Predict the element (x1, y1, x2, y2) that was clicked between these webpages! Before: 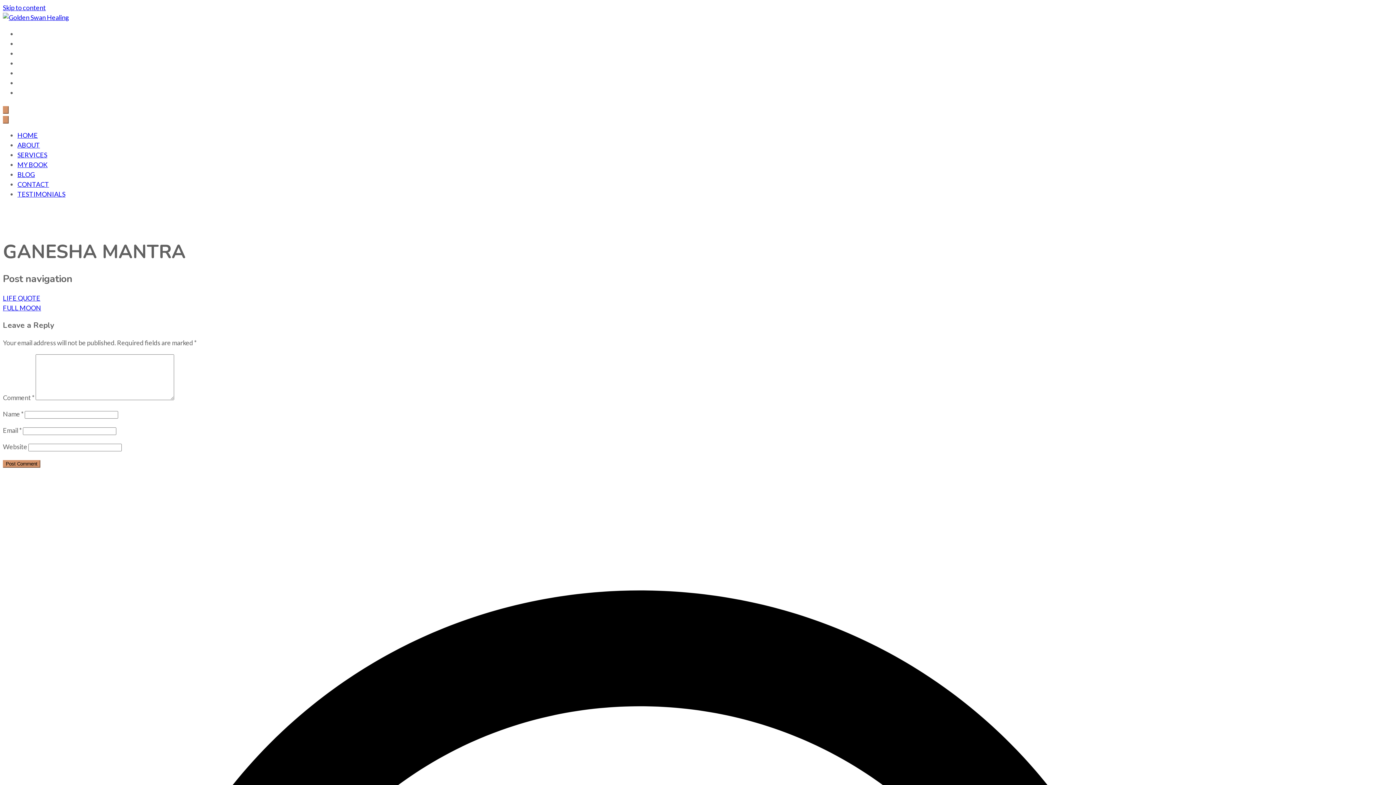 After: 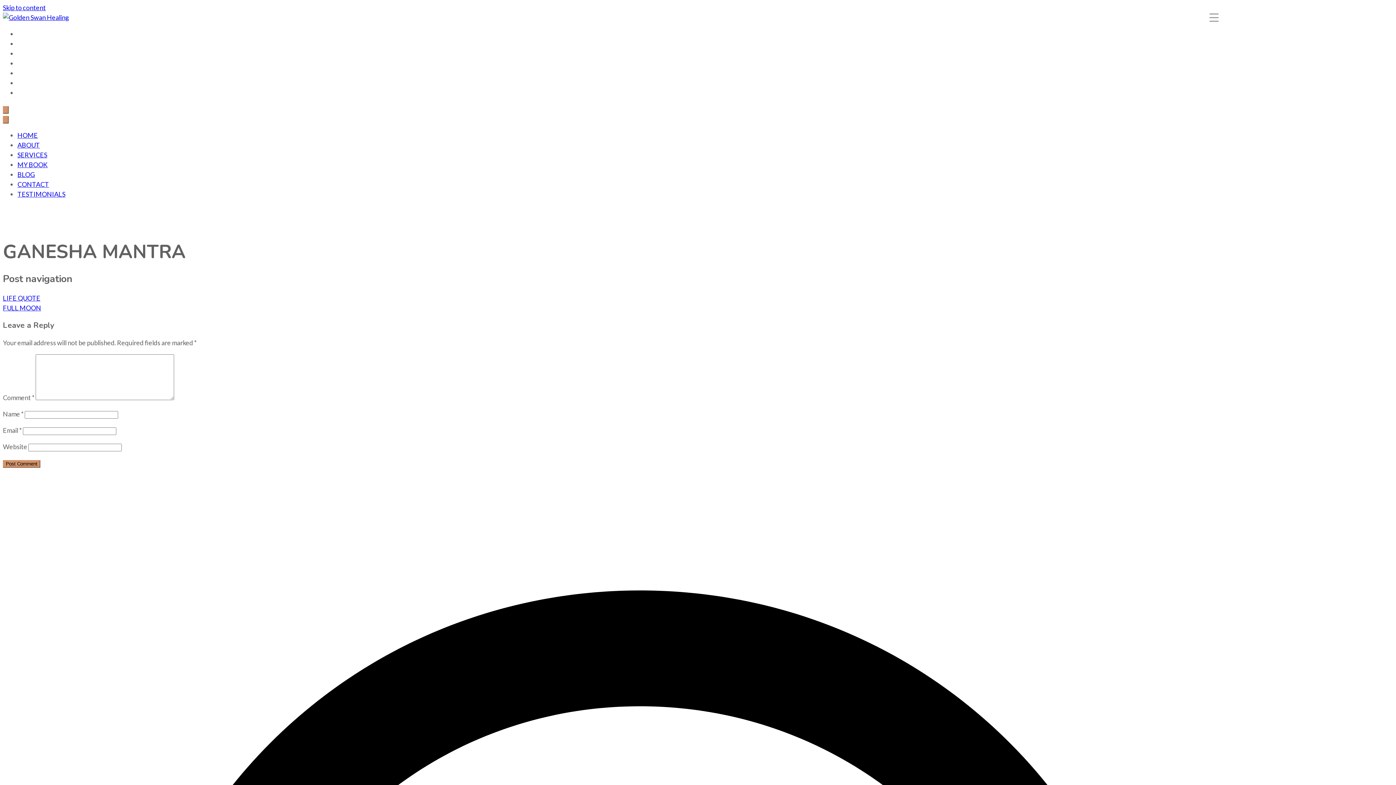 Action: bbox: (1199, 7, 1228, 36) label: Menu Trigger